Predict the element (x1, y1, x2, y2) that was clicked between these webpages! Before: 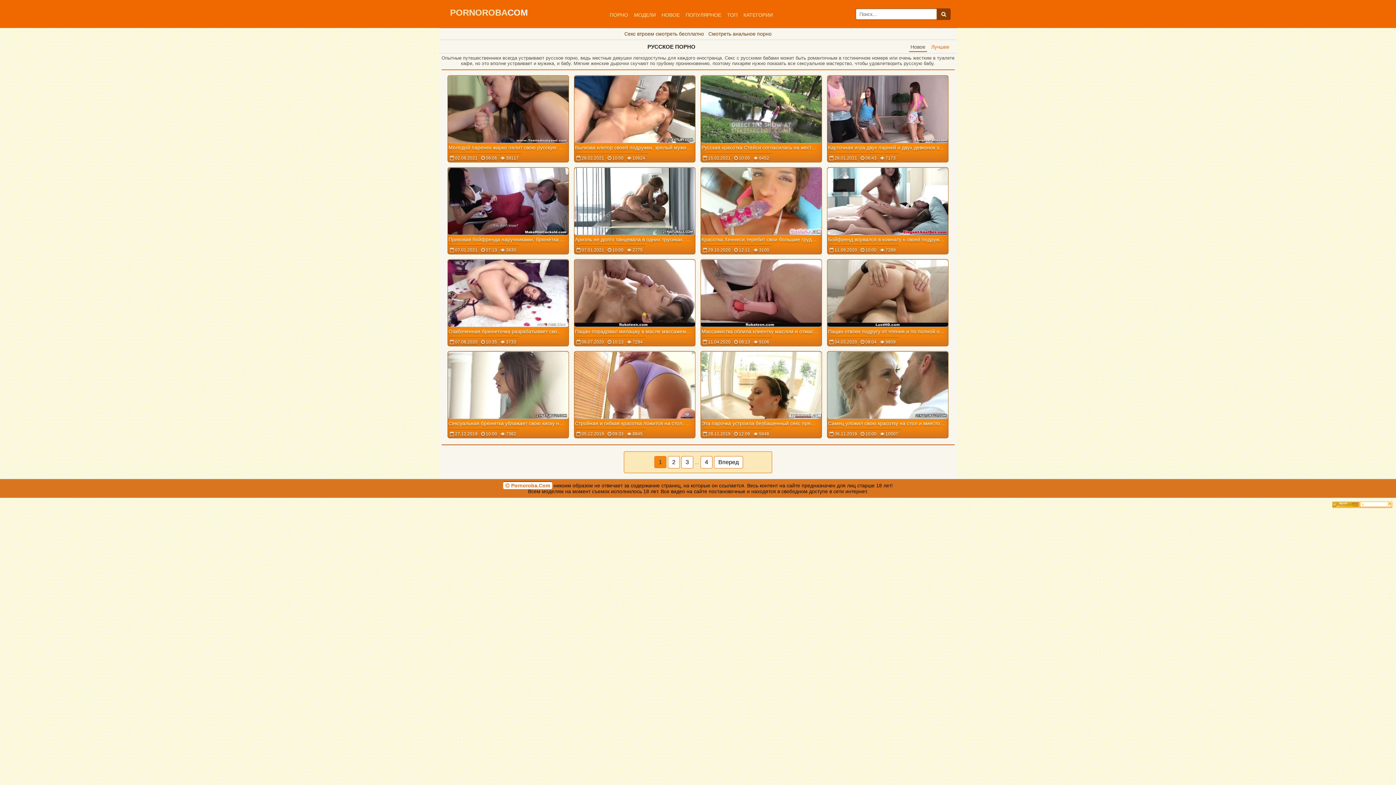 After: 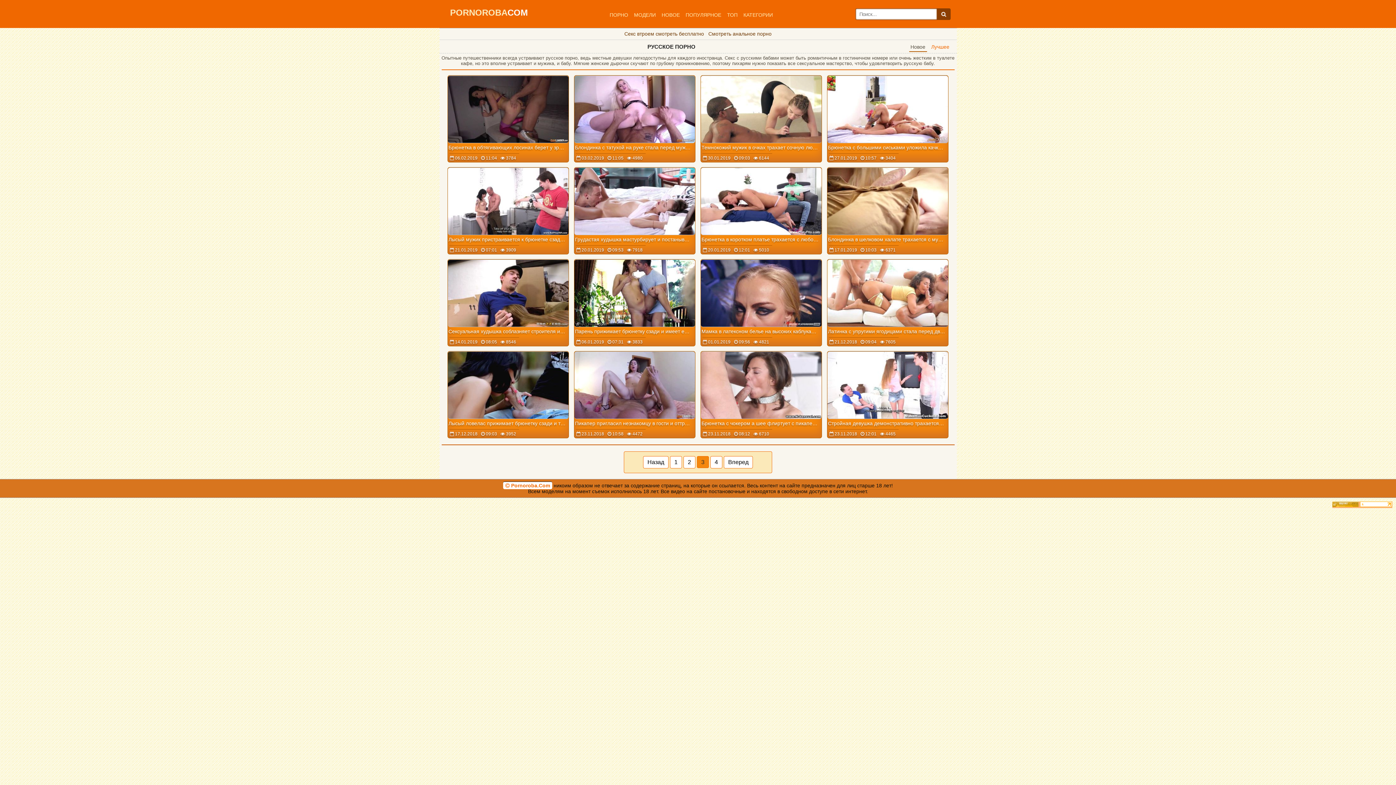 Action: bbox: (681, 456, 693, 468) label: 3